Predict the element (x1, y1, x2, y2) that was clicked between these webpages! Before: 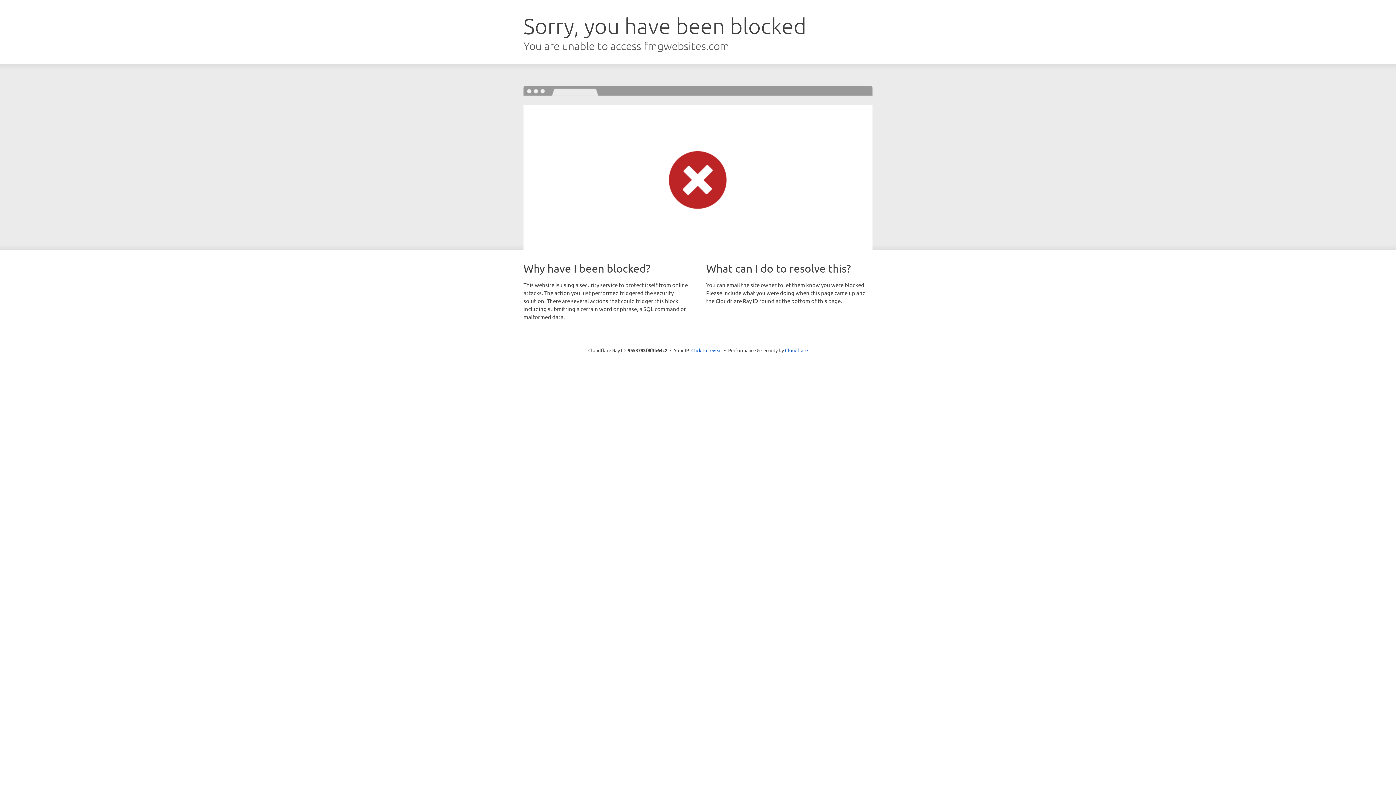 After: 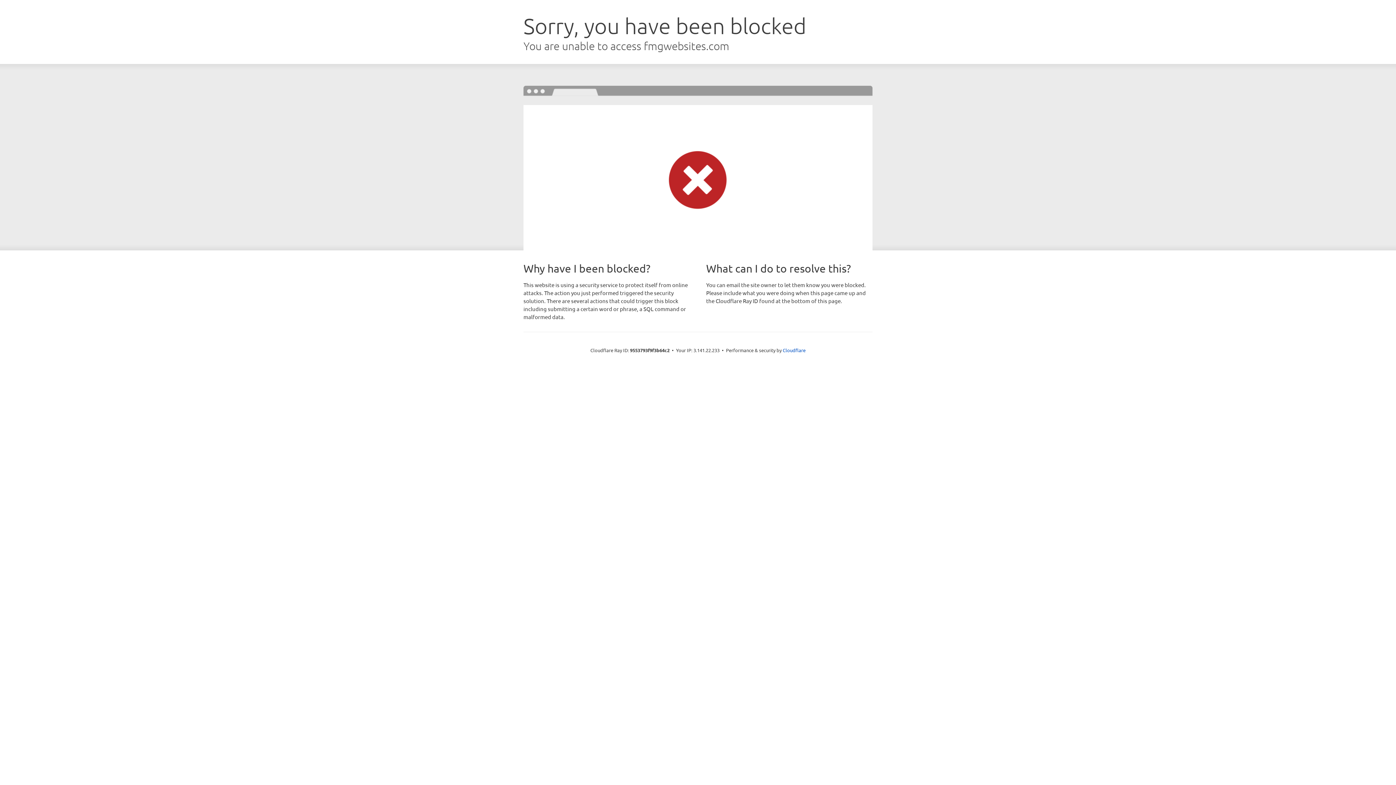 Action: label: Click to reveal bbox: (691, 346, 722, 353)